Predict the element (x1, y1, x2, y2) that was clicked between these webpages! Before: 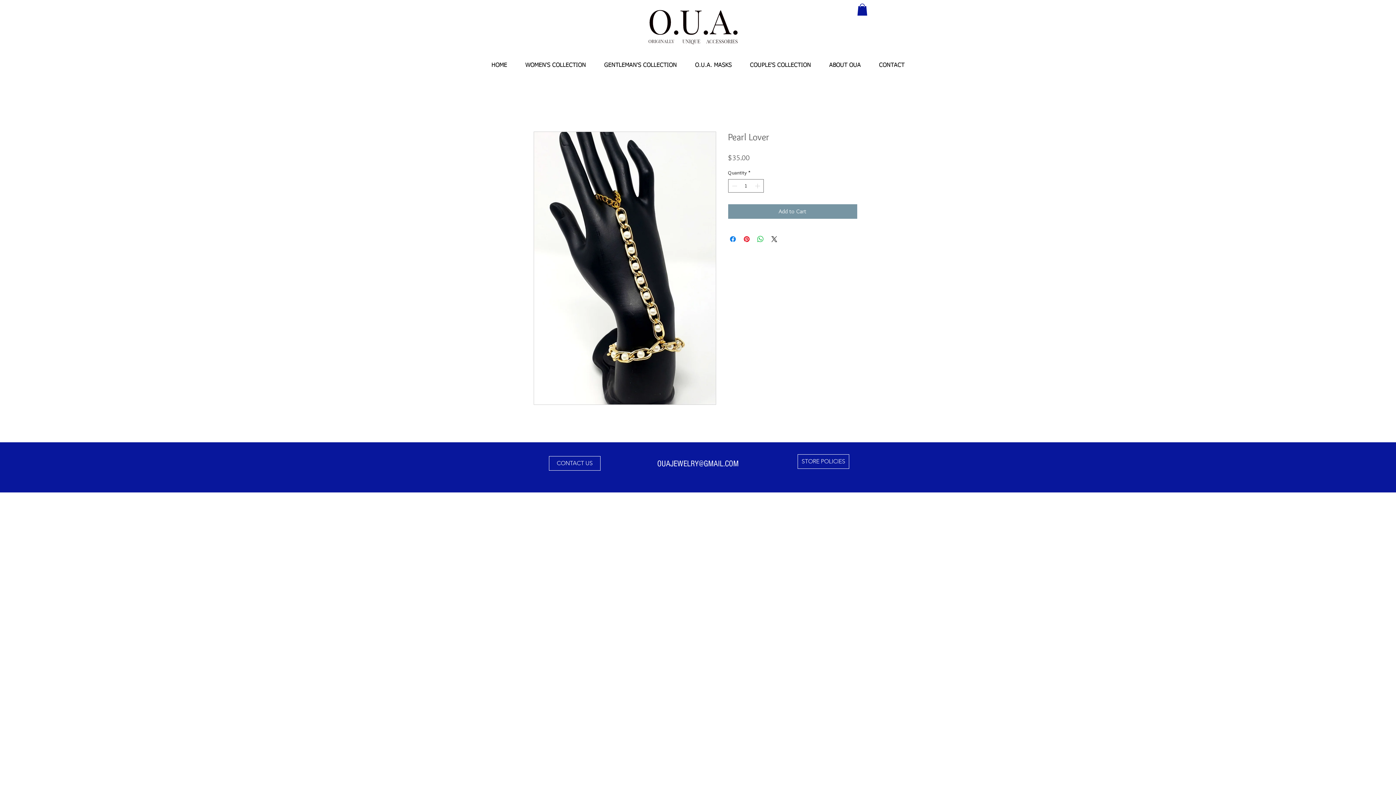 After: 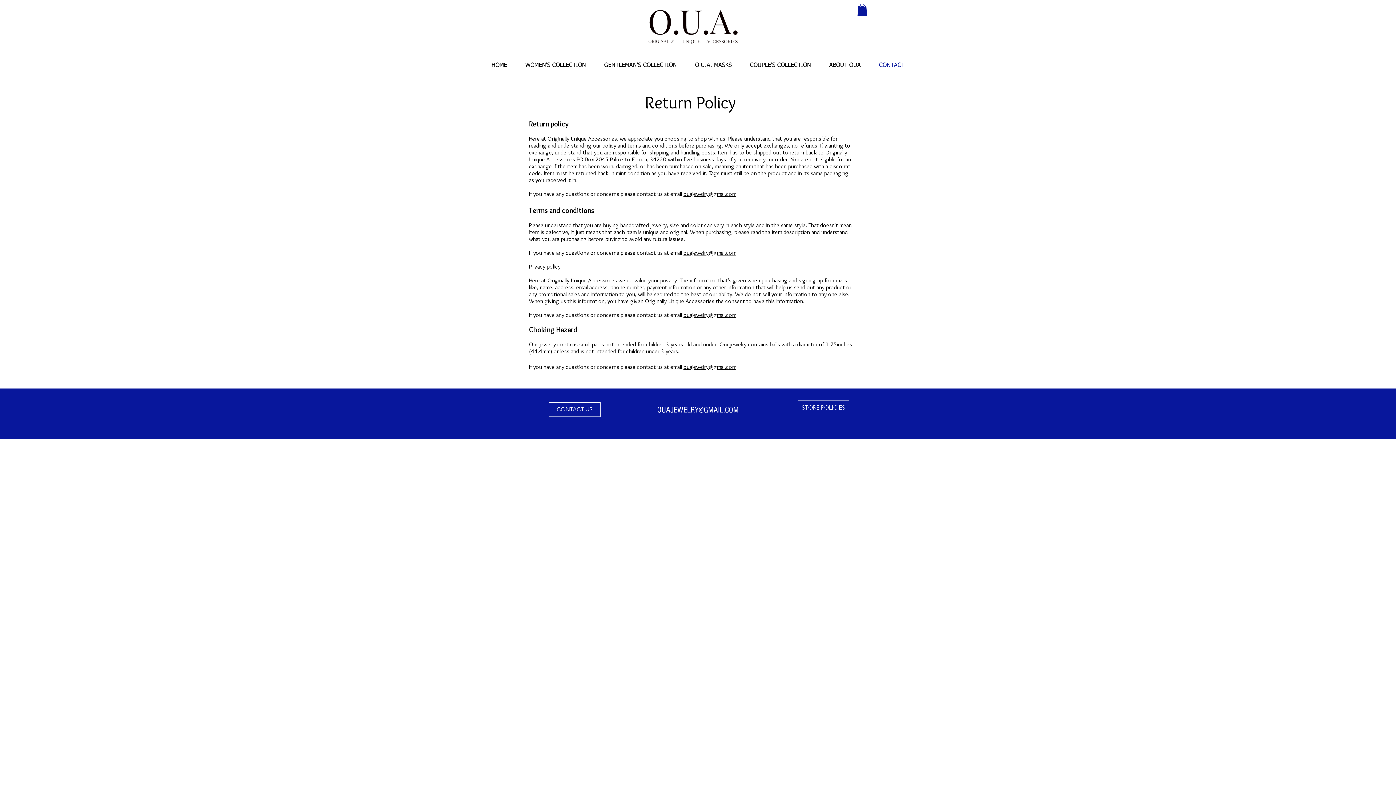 Action: label: STORE POLICIES bbox: (797, 454, 849, 469)